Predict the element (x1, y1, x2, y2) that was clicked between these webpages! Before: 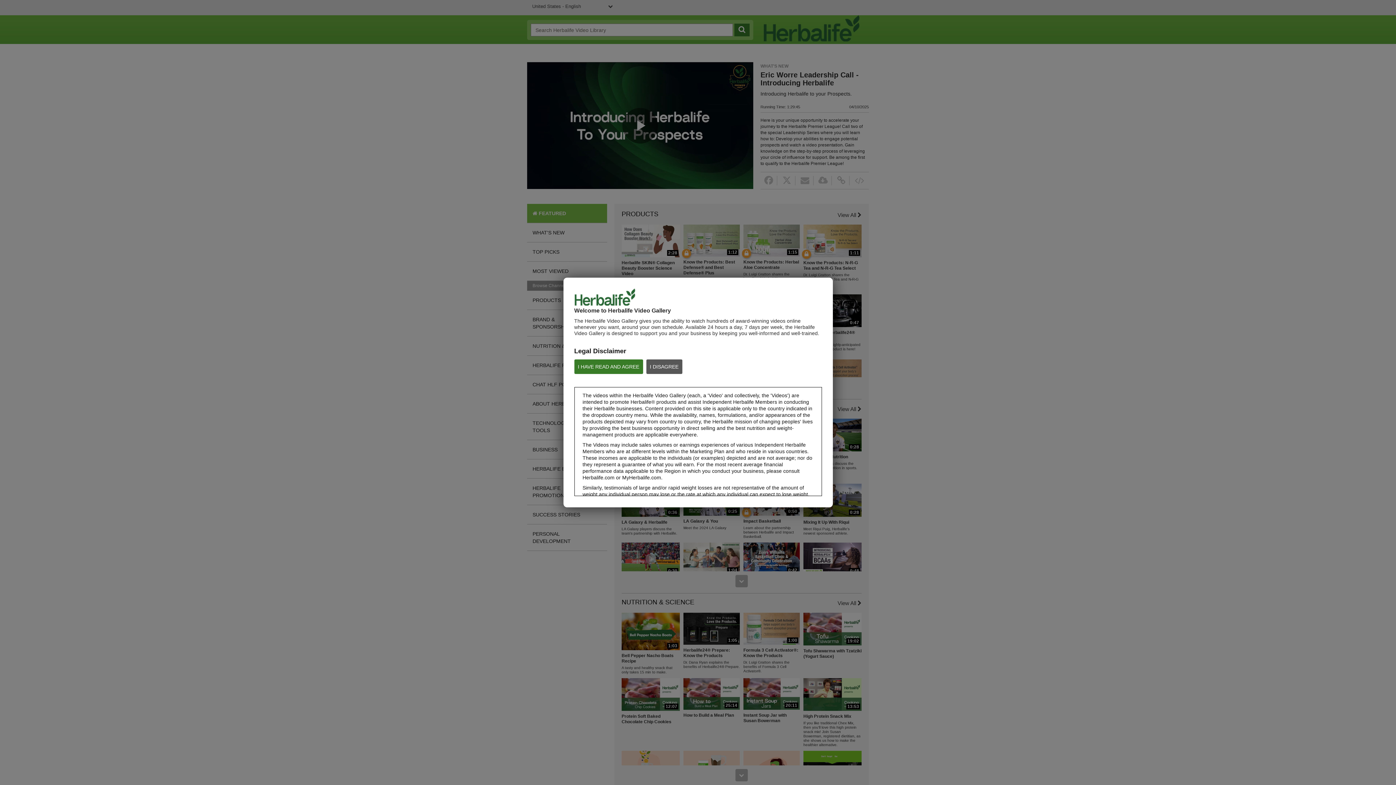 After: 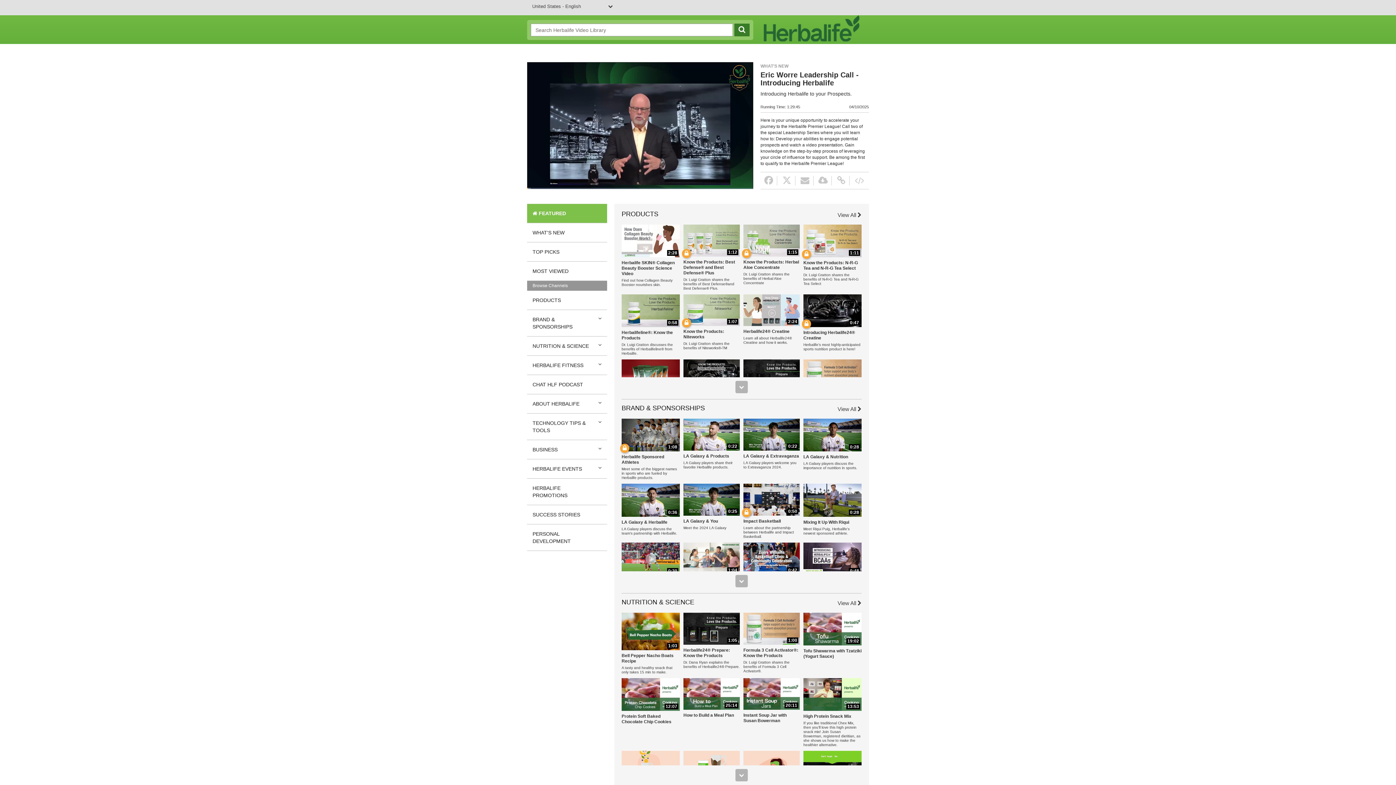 Action: bbox: (574, 359, 643, 374) label: I HAVE READ AND AGREE